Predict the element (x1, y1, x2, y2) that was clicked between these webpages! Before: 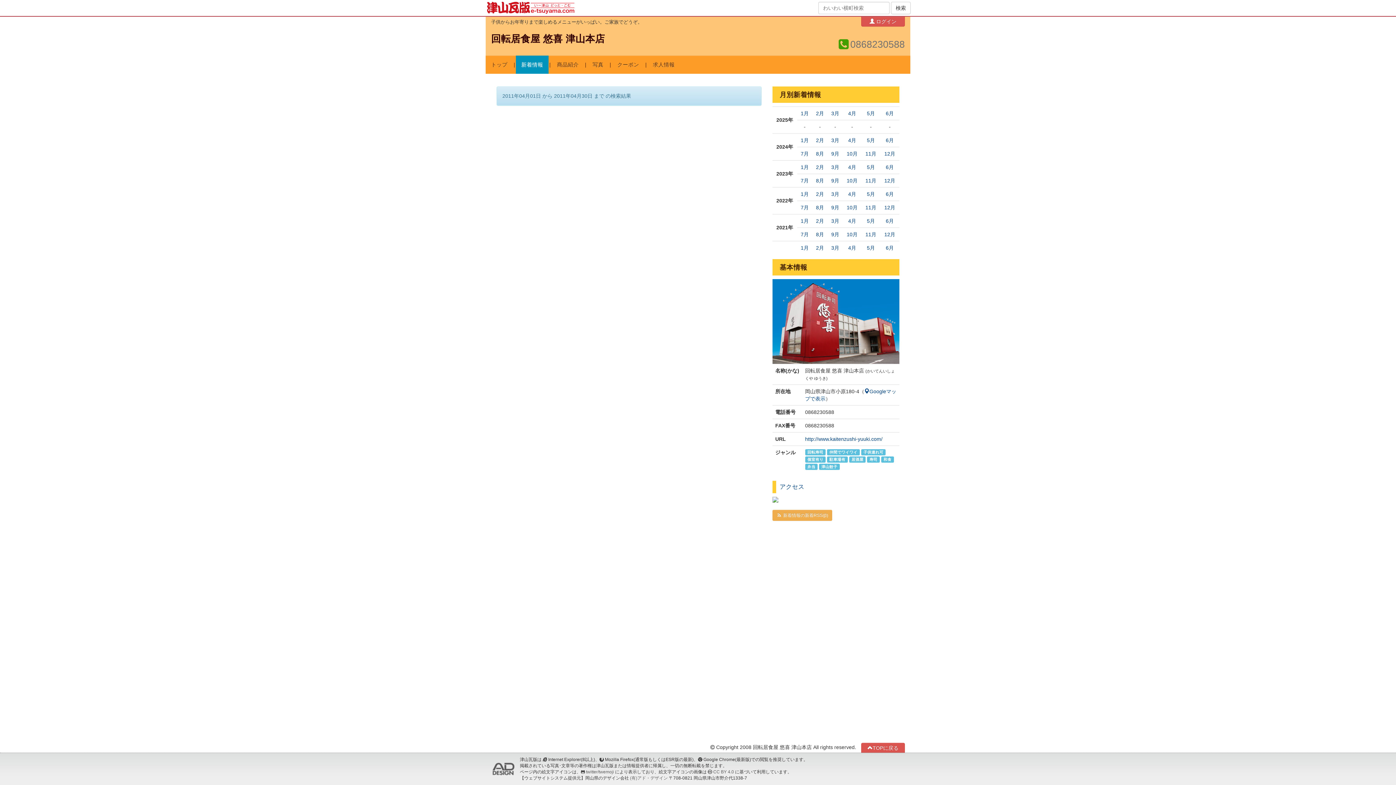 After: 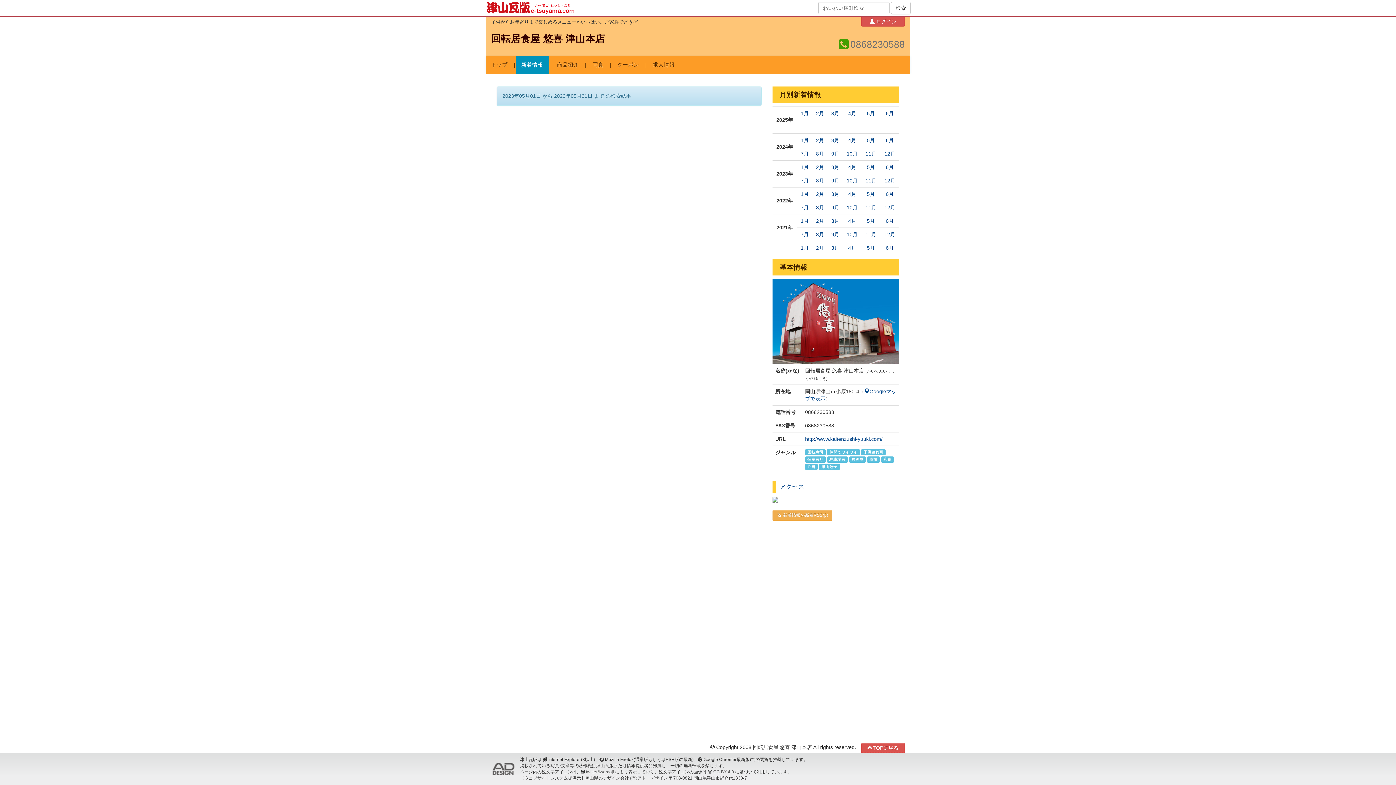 Action: label: 5月 bbox: (867, 164, 875, 170)